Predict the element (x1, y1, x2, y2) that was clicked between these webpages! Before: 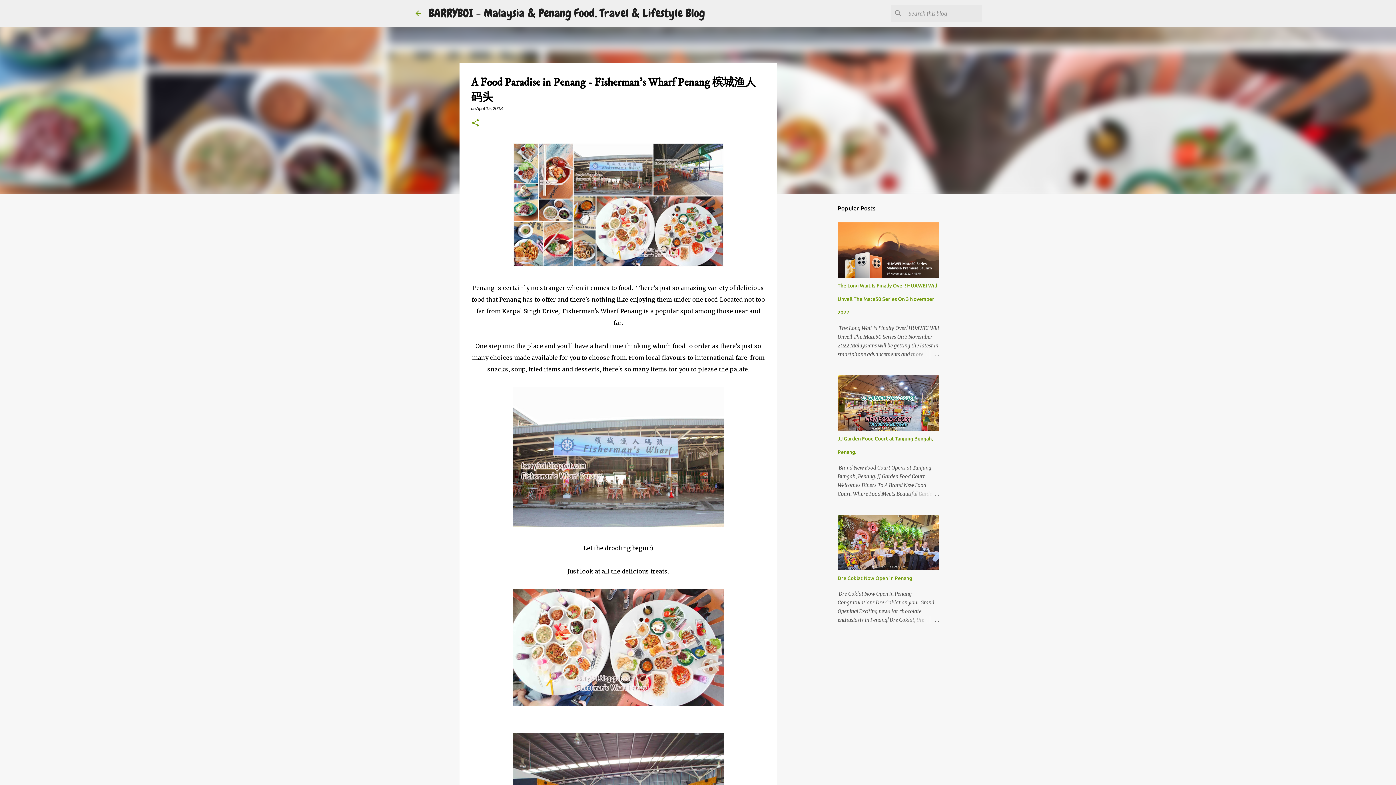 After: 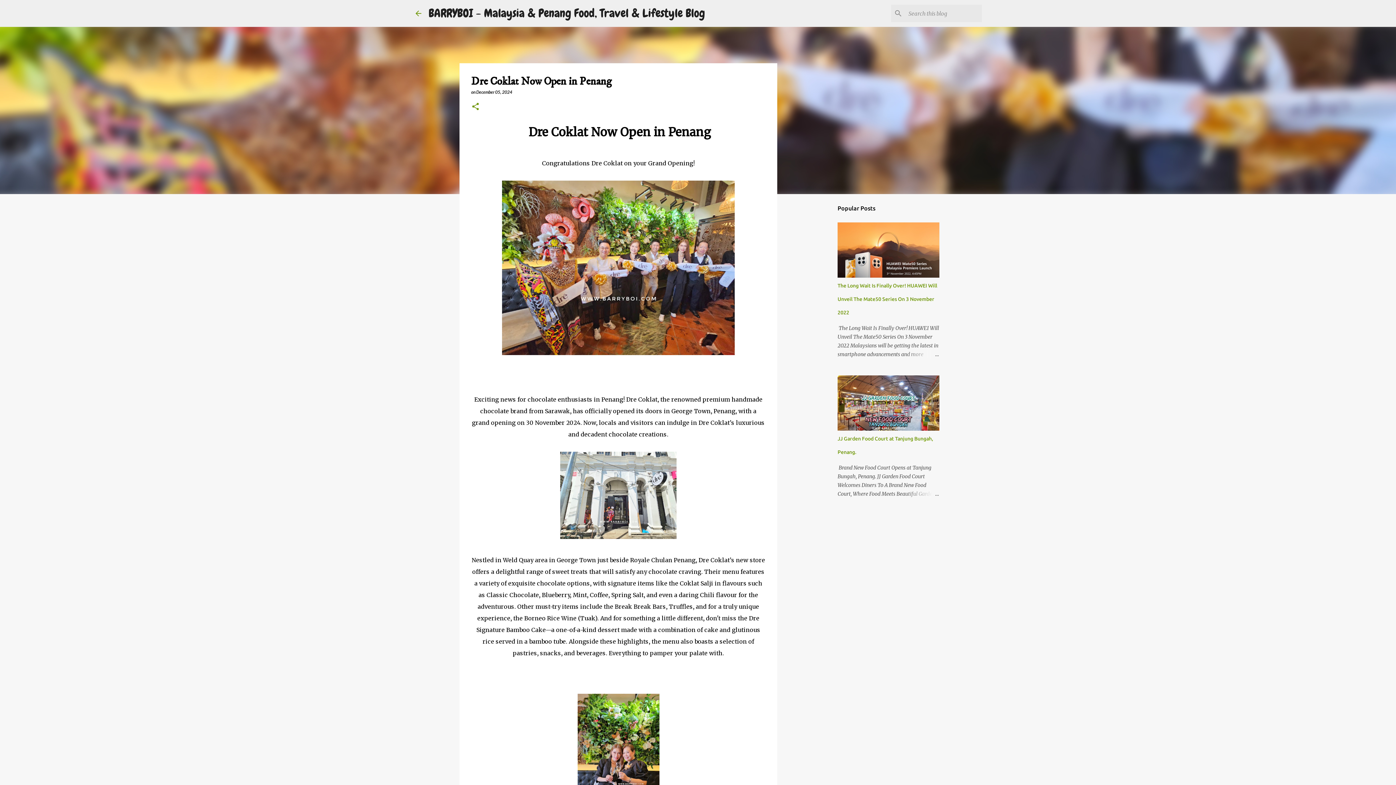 Action: label: Dre Coklat Now Open in Penang bbox: (837, 575, 912, 581)